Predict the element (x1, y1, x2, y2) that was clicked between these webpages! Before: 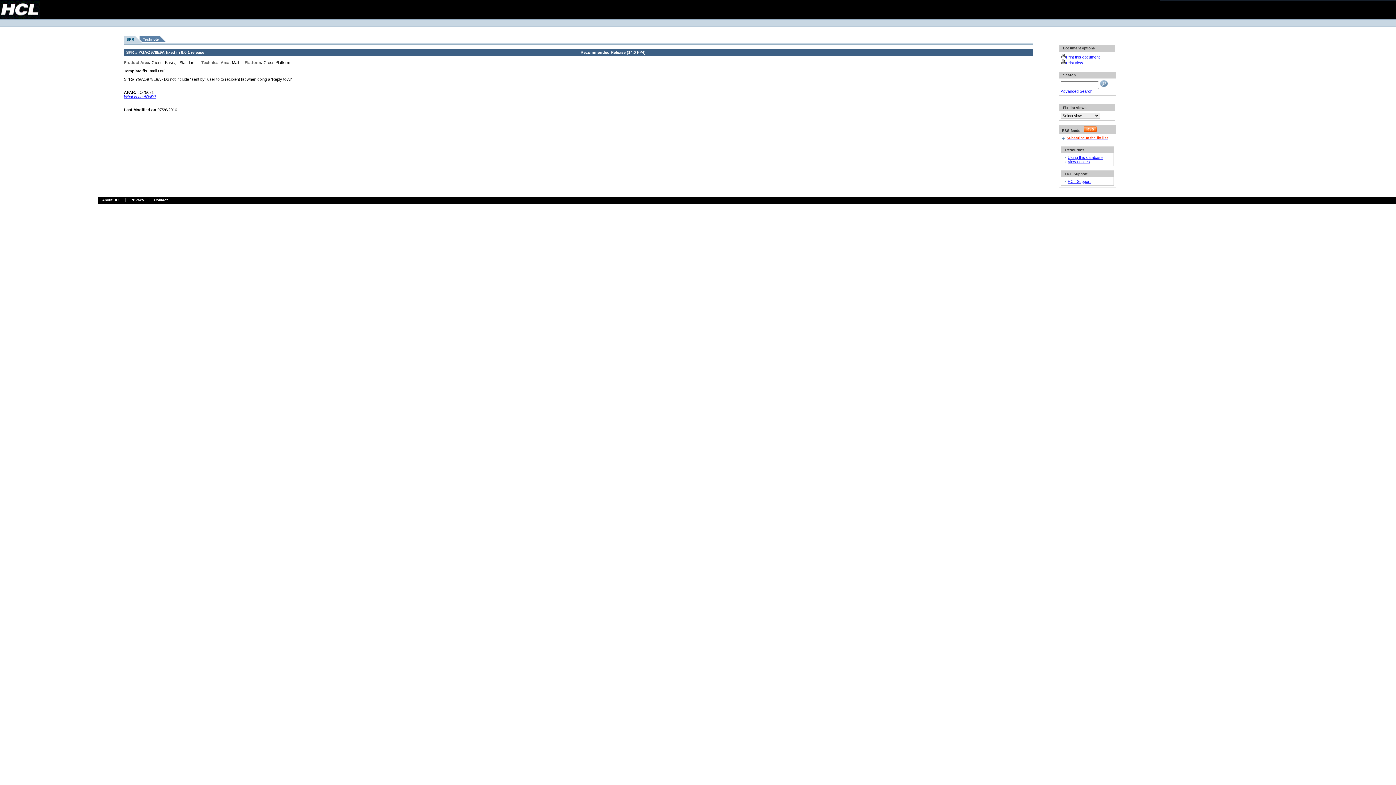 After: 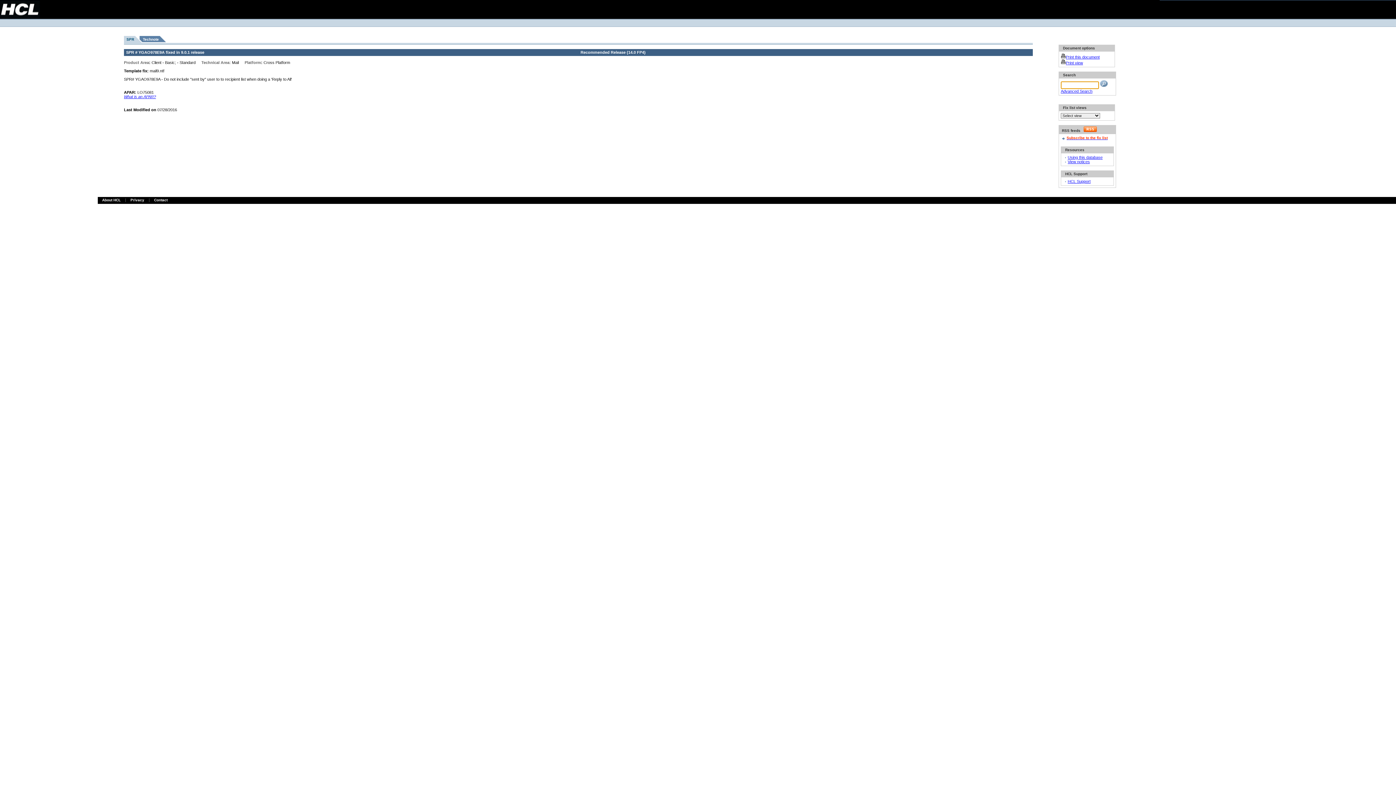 Action: bbox: (1100, 83, 1108, 87)